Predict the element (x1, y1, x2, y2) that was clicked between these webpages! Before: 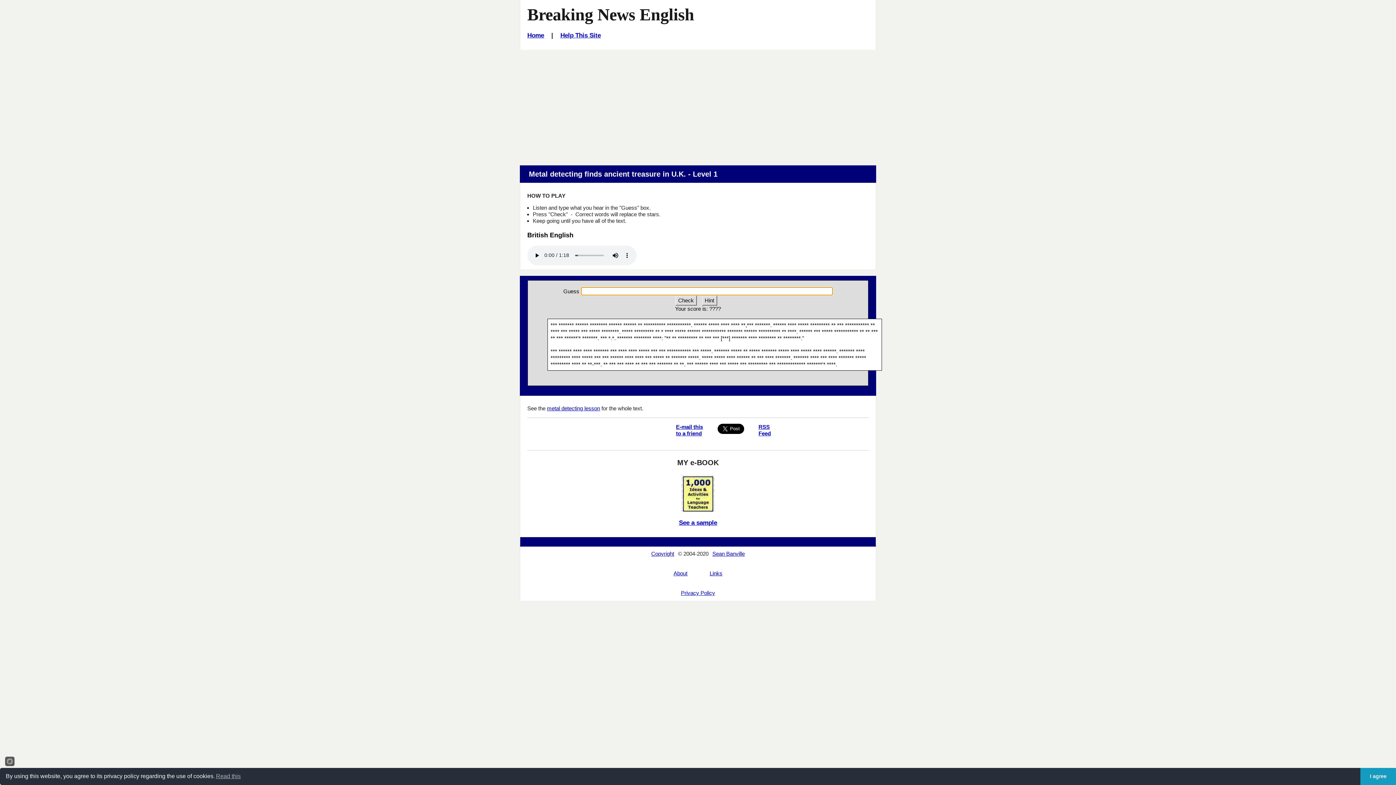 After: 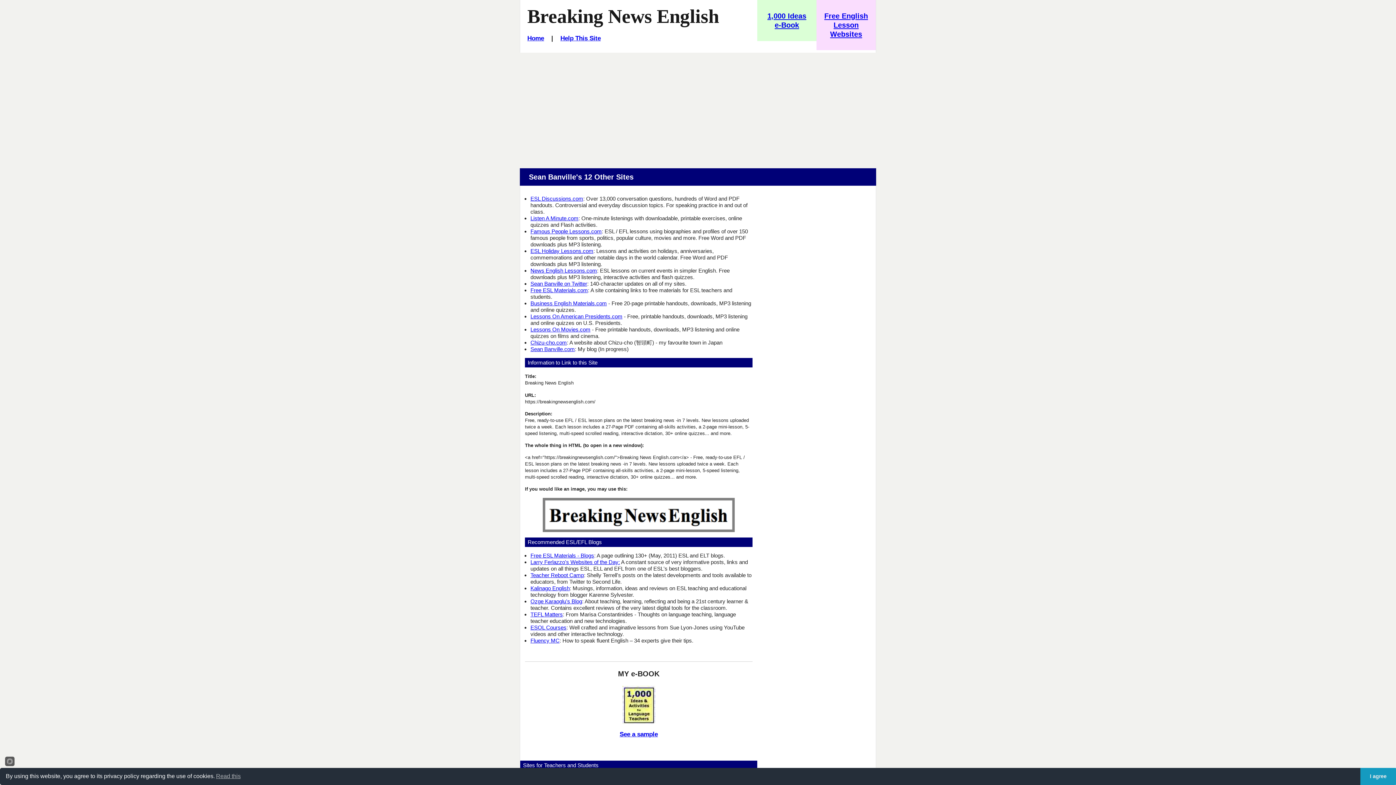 Action: bbox: (707, 570, 724, 576) label: Links